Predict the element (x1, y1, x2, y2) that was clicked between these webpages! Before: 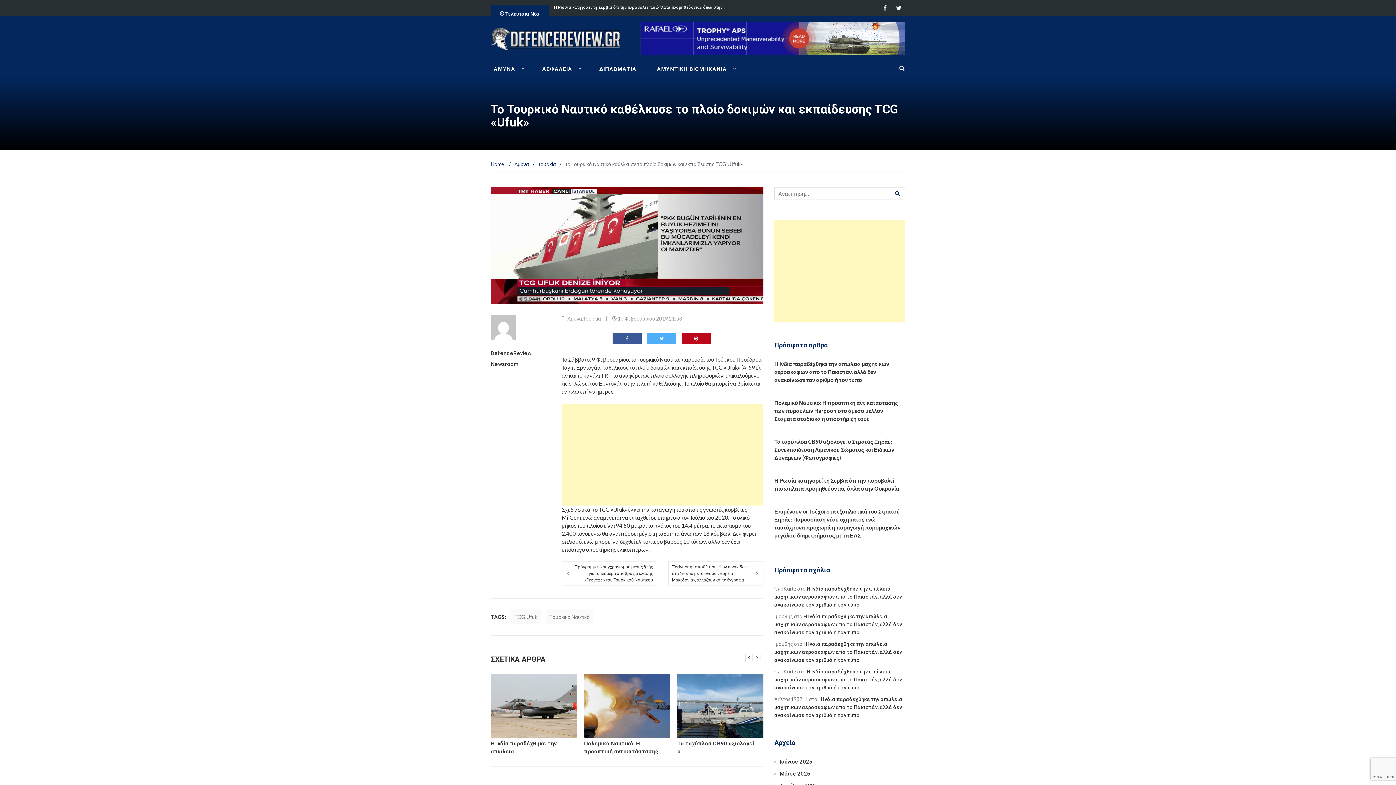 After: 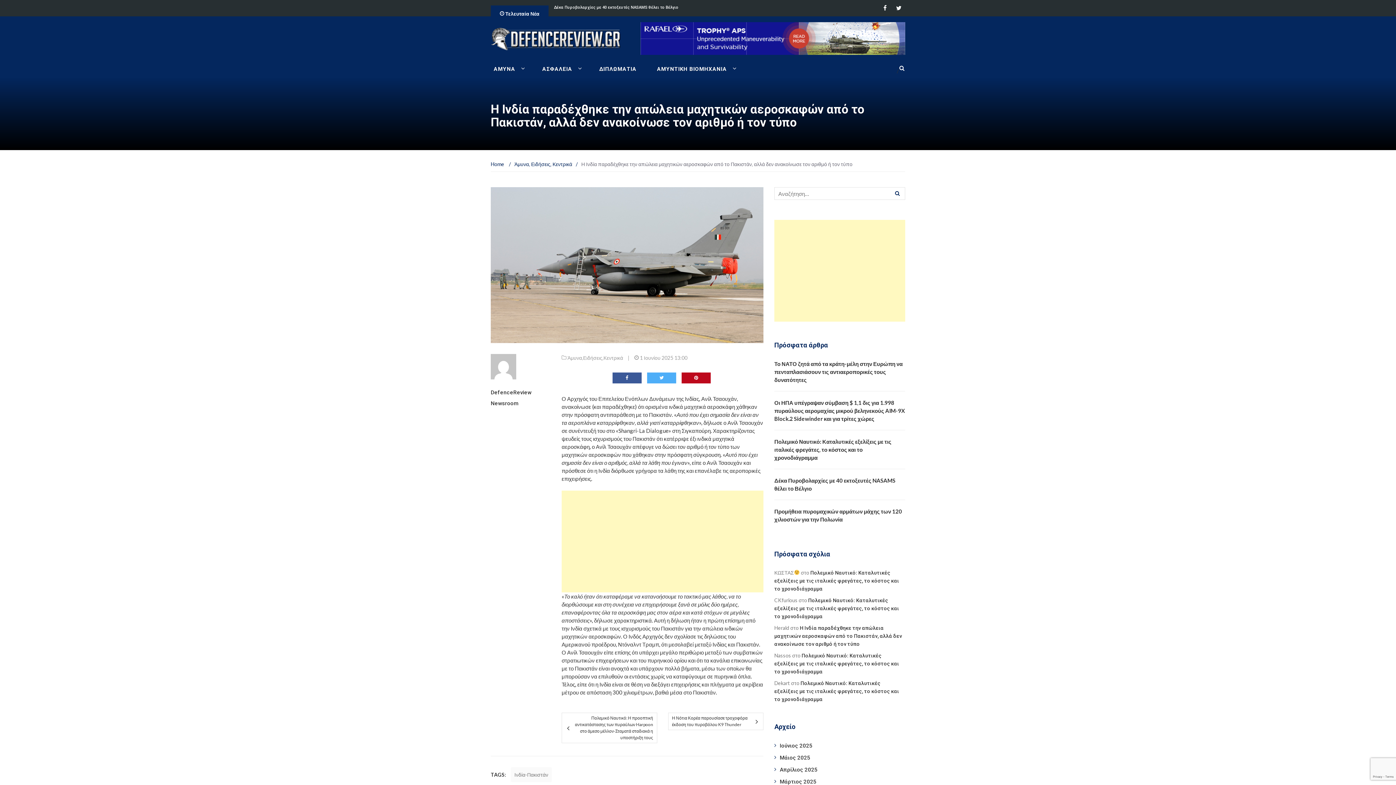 Action: bbox: (490, 674, 576, 738)